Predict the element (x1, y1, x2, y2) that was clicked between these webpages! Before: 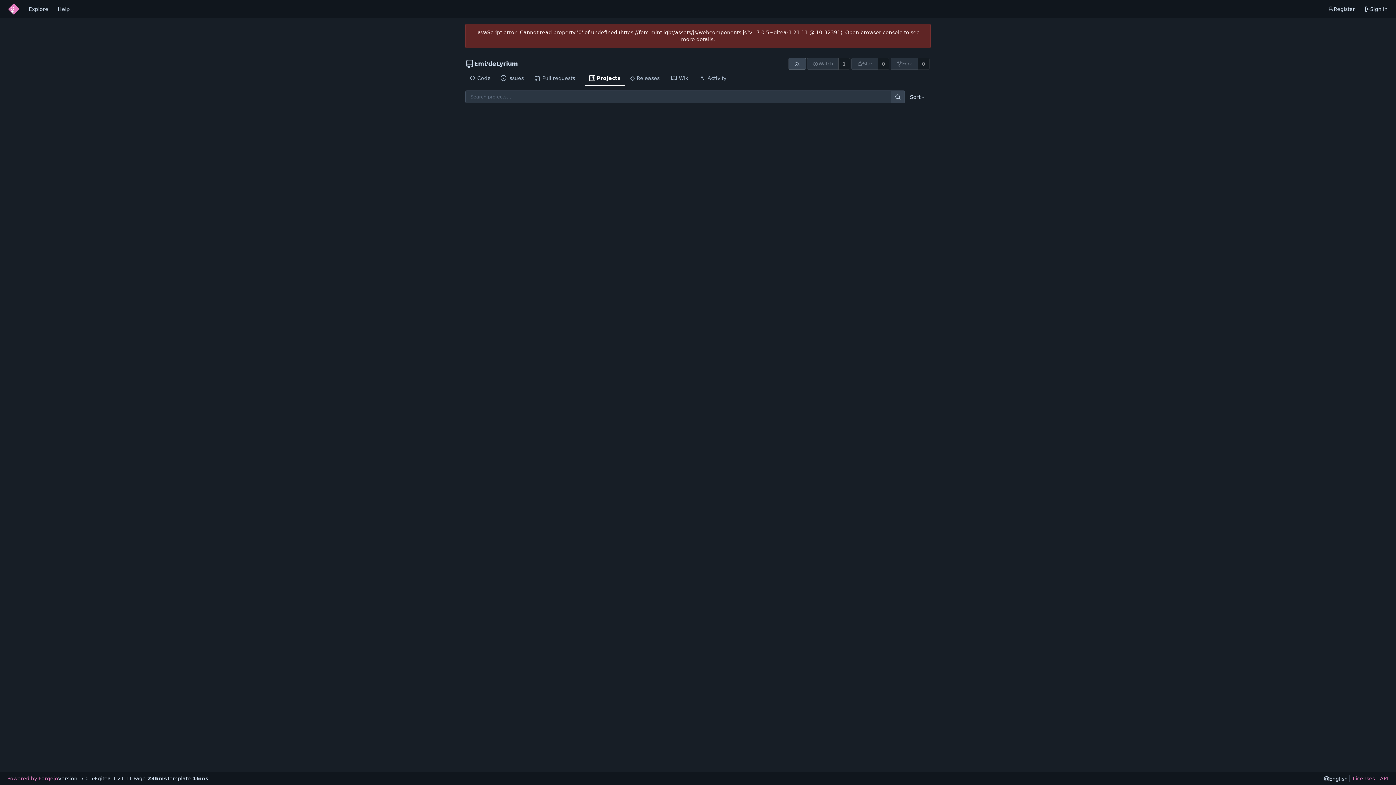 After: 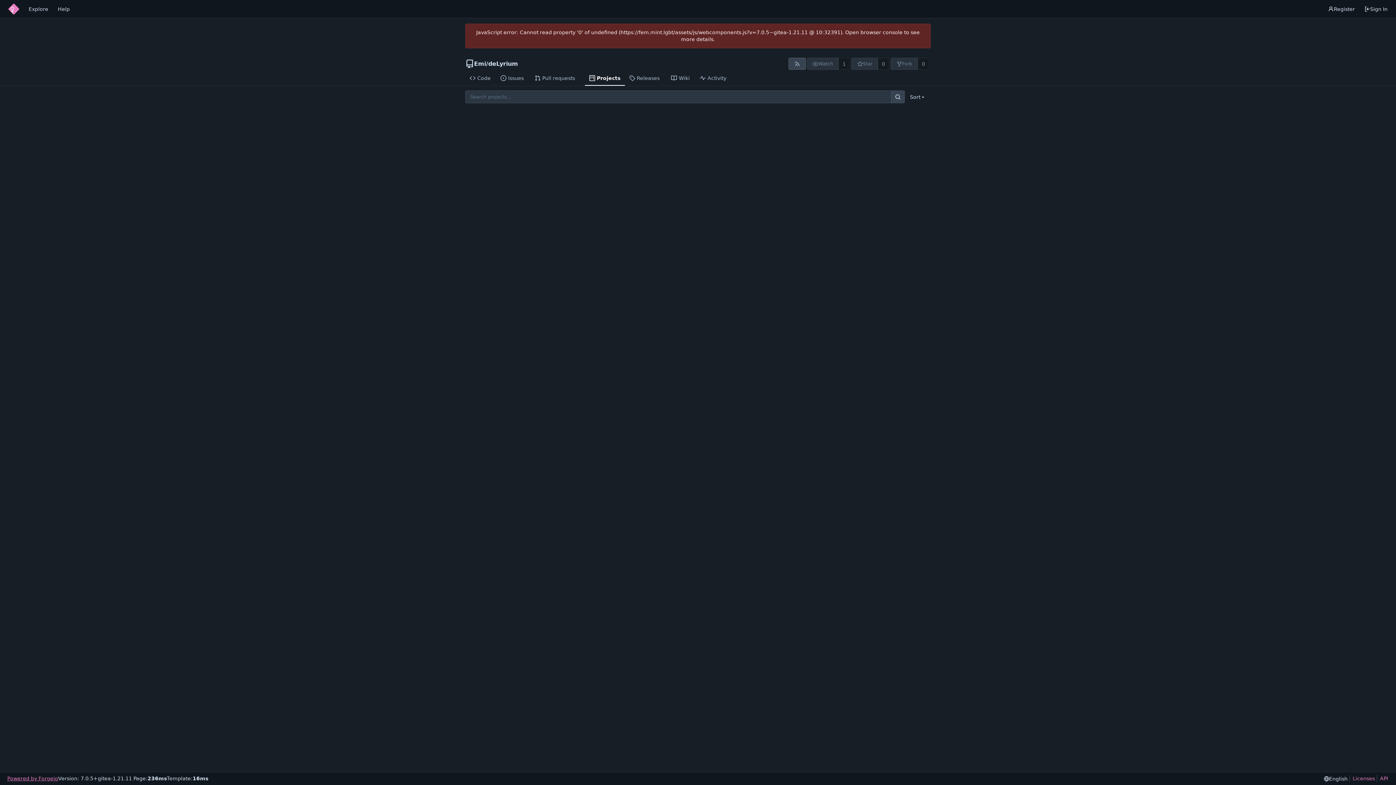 Action: bbox: (7, 775, 58, 782) label: Powered by Forgejo